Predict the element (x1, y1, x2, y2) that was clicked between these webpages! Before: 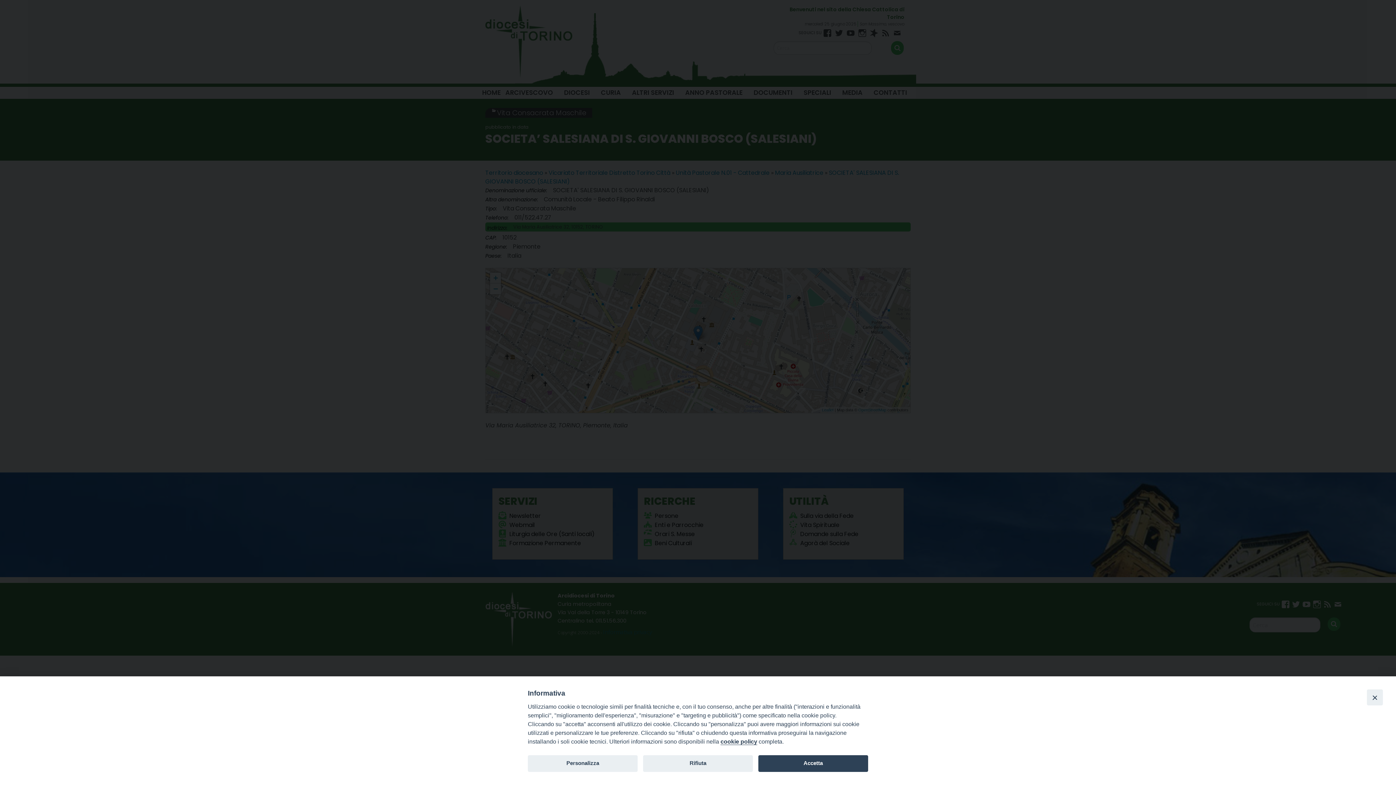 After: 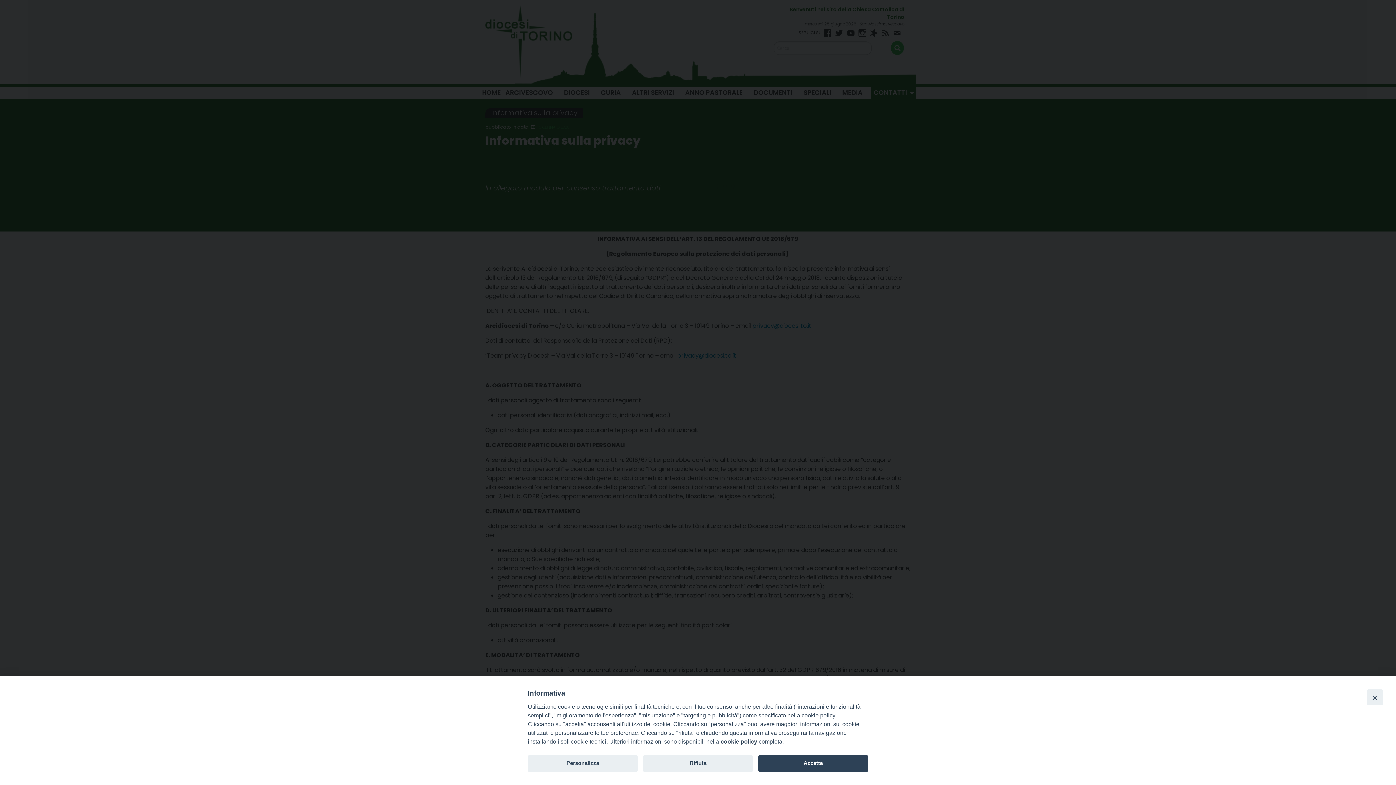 Action: label: cookie policy bbox: (720, 738, 757, 745)